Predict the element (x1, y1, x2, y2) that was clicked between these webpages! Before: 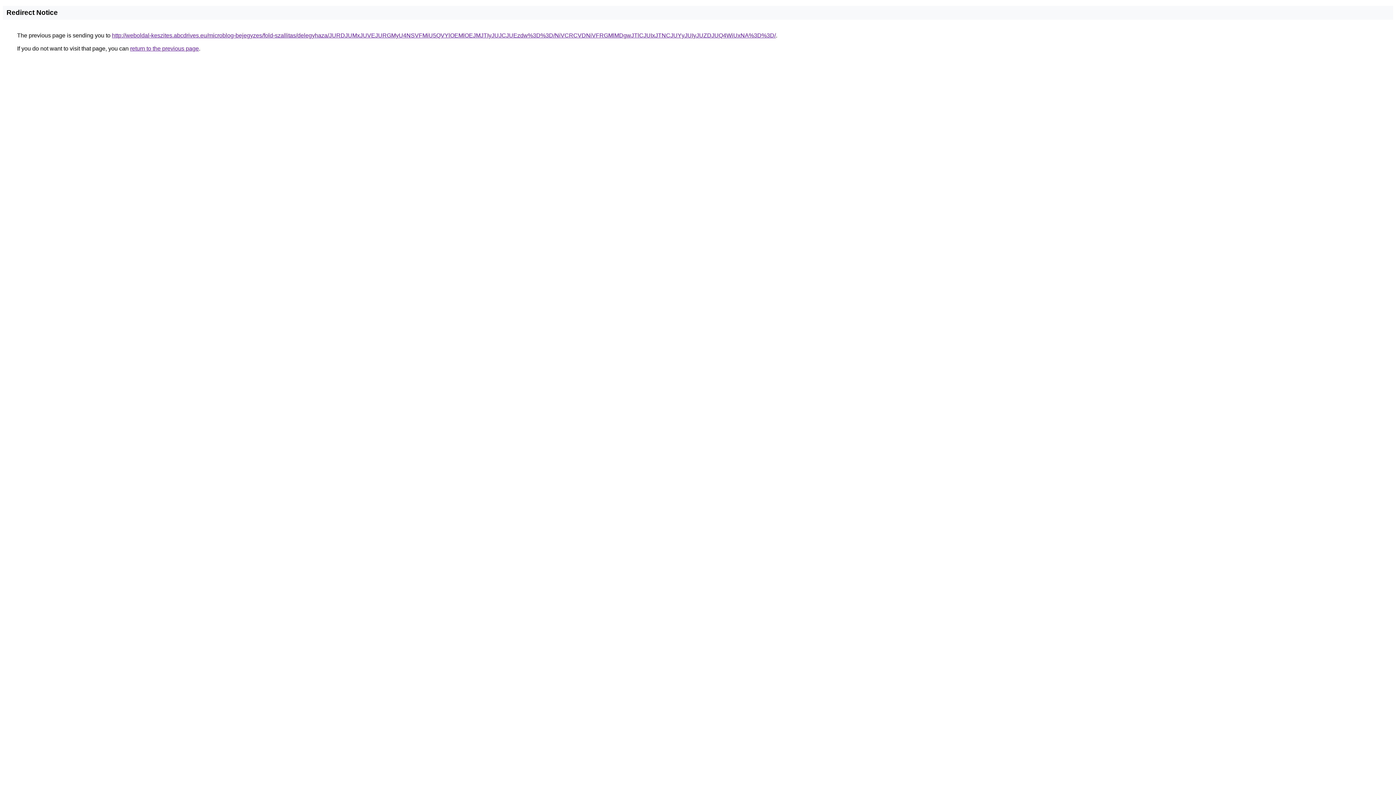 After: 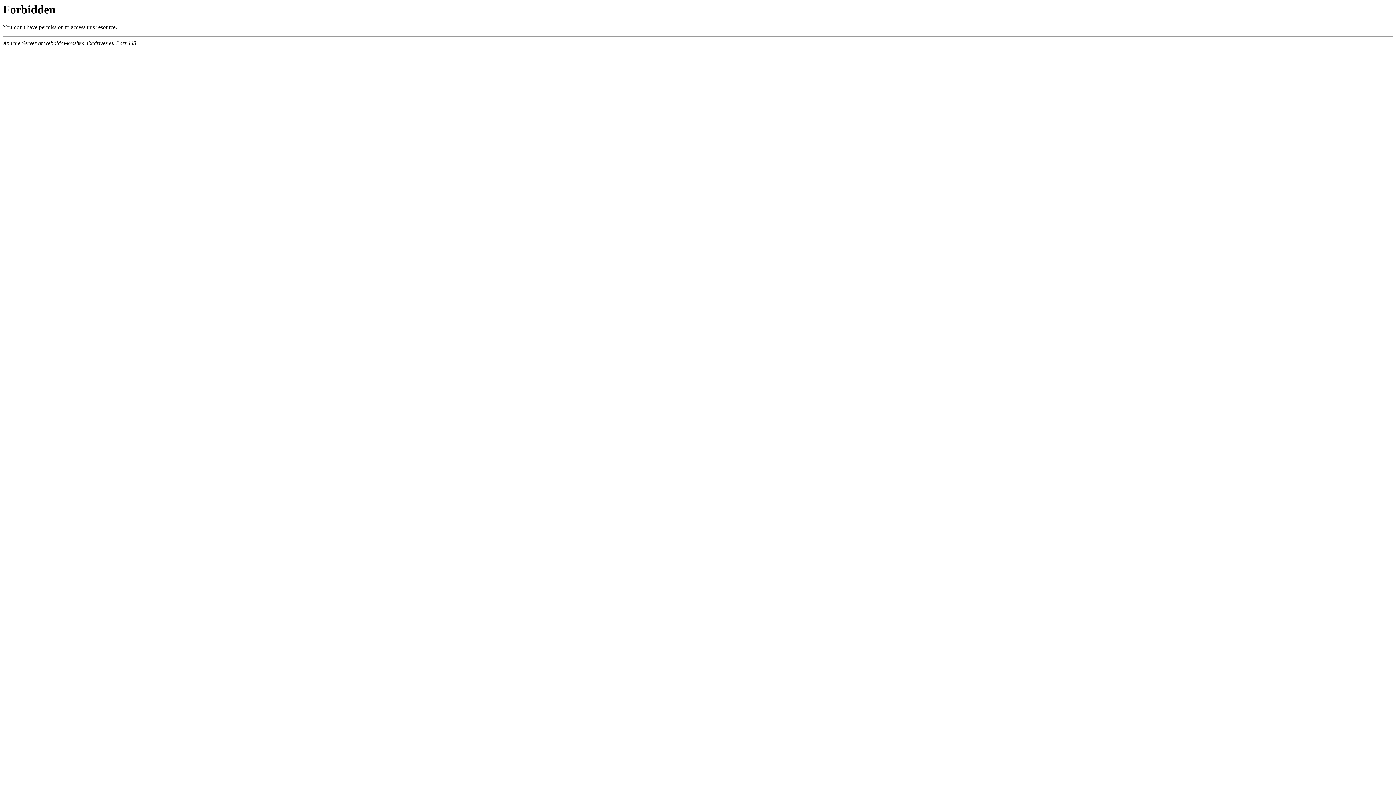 Action: bbox: (112, 32, 776, 38) label: http://weboldal-keszites.abcdrives.eu/microblog-bejegyzes/fold-szallitas/delegyhaza/JURDJUMxJUVEJURGMyU4NSVFMiU5QVYlOEMlOEJMJTIyJUJCJUEzdw%3D%3D/NiVCRCVDNiVFRGMlMDgwJTlCJUIxJTNCJUYyJUIyJUZDJUQ4WiUxNA%3D%3D/